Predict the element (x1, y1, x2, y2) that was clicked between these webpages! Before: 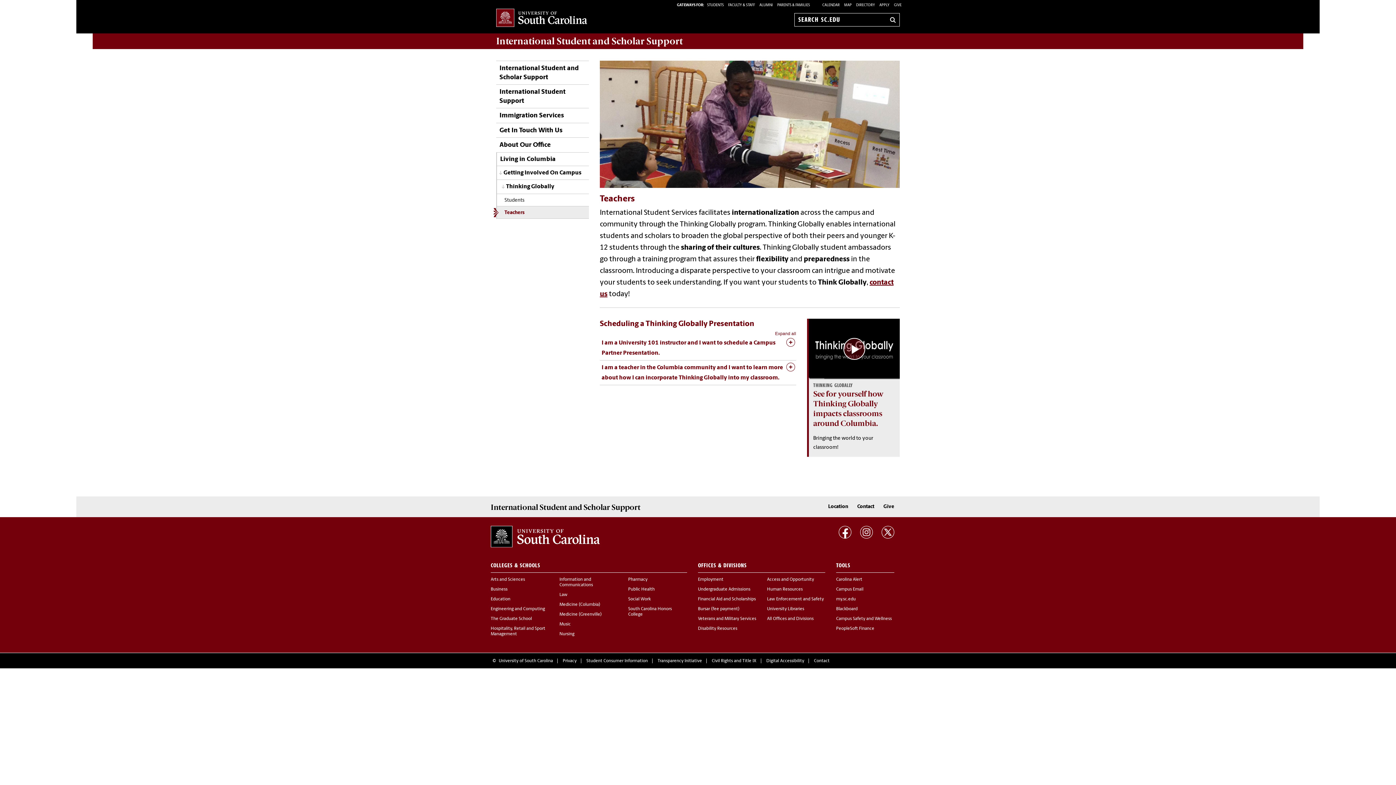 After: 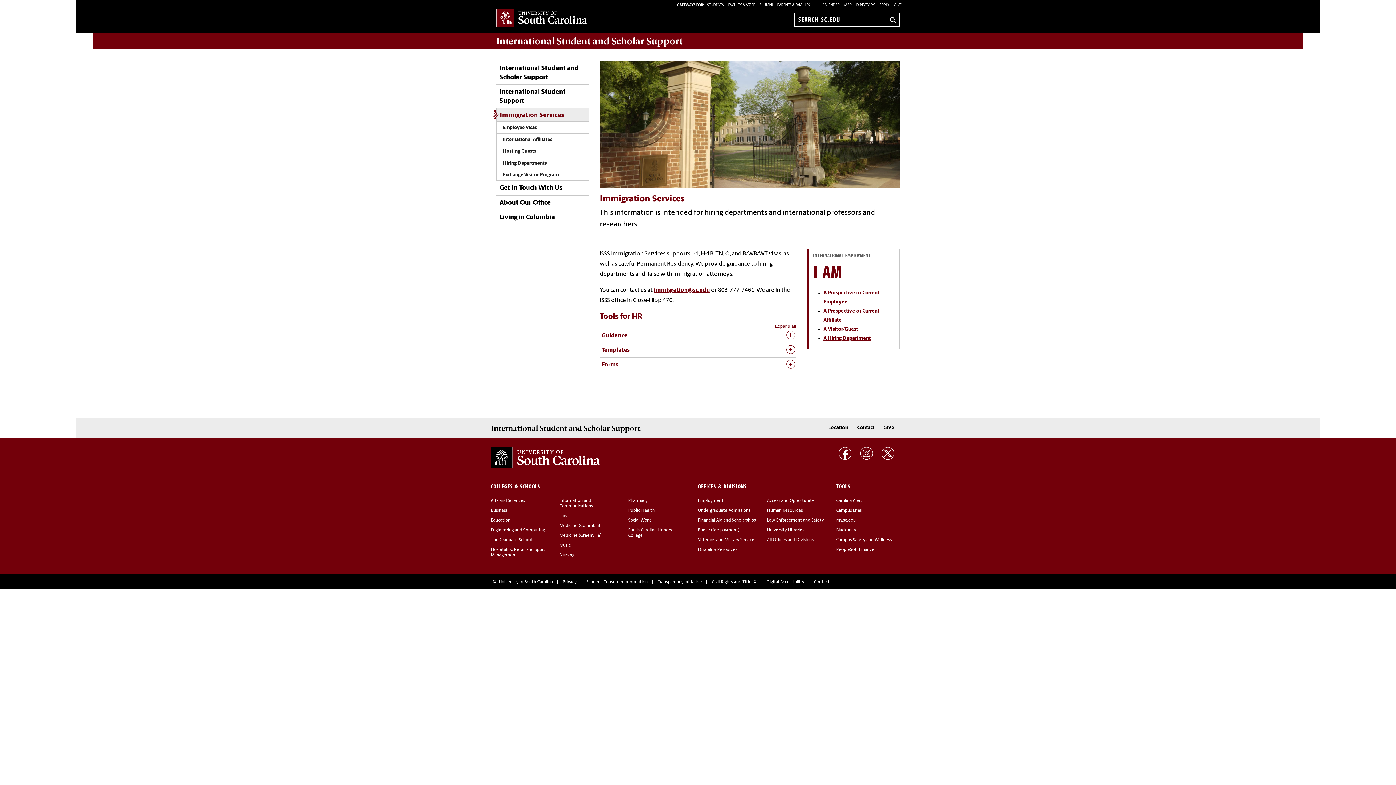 Action: label: Immigration Services bbox: (496, 108, 564, 122)